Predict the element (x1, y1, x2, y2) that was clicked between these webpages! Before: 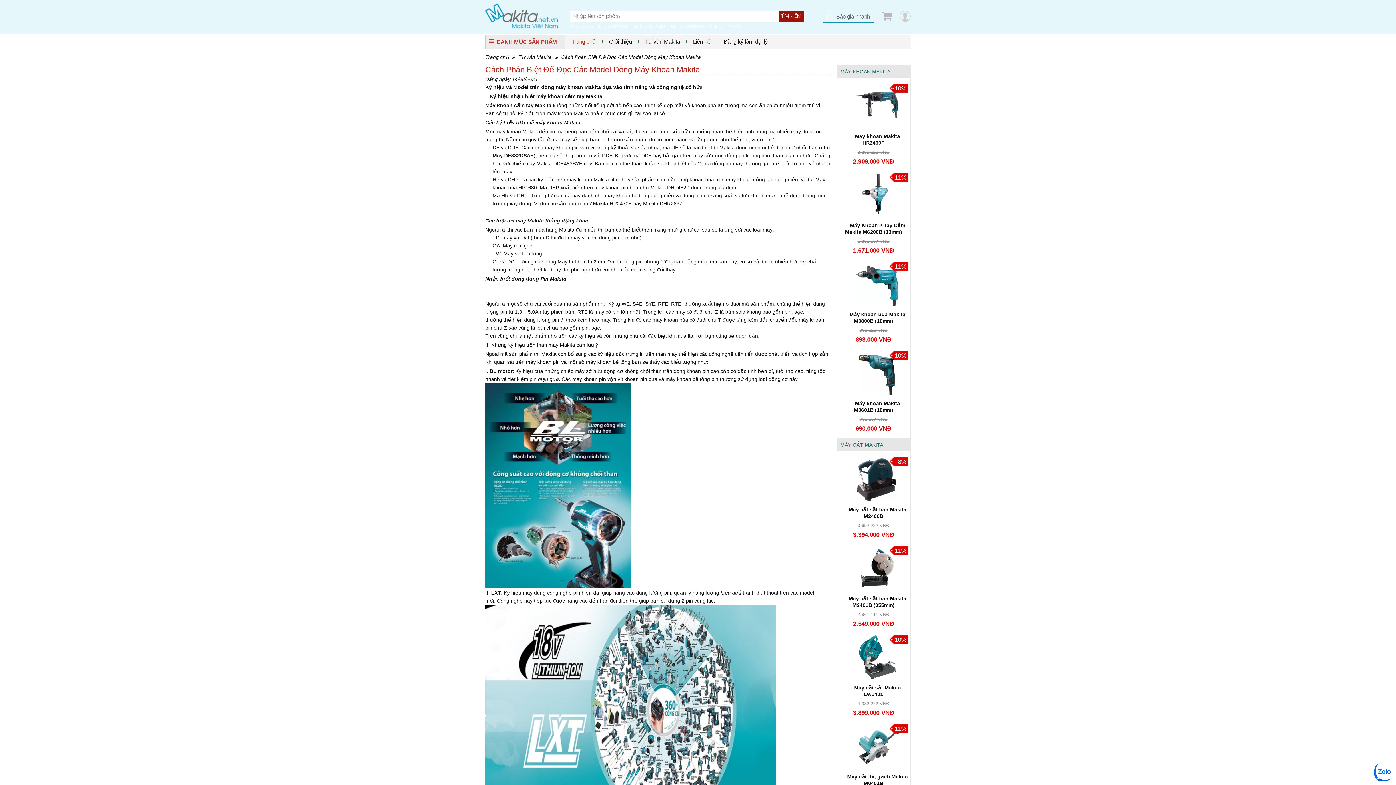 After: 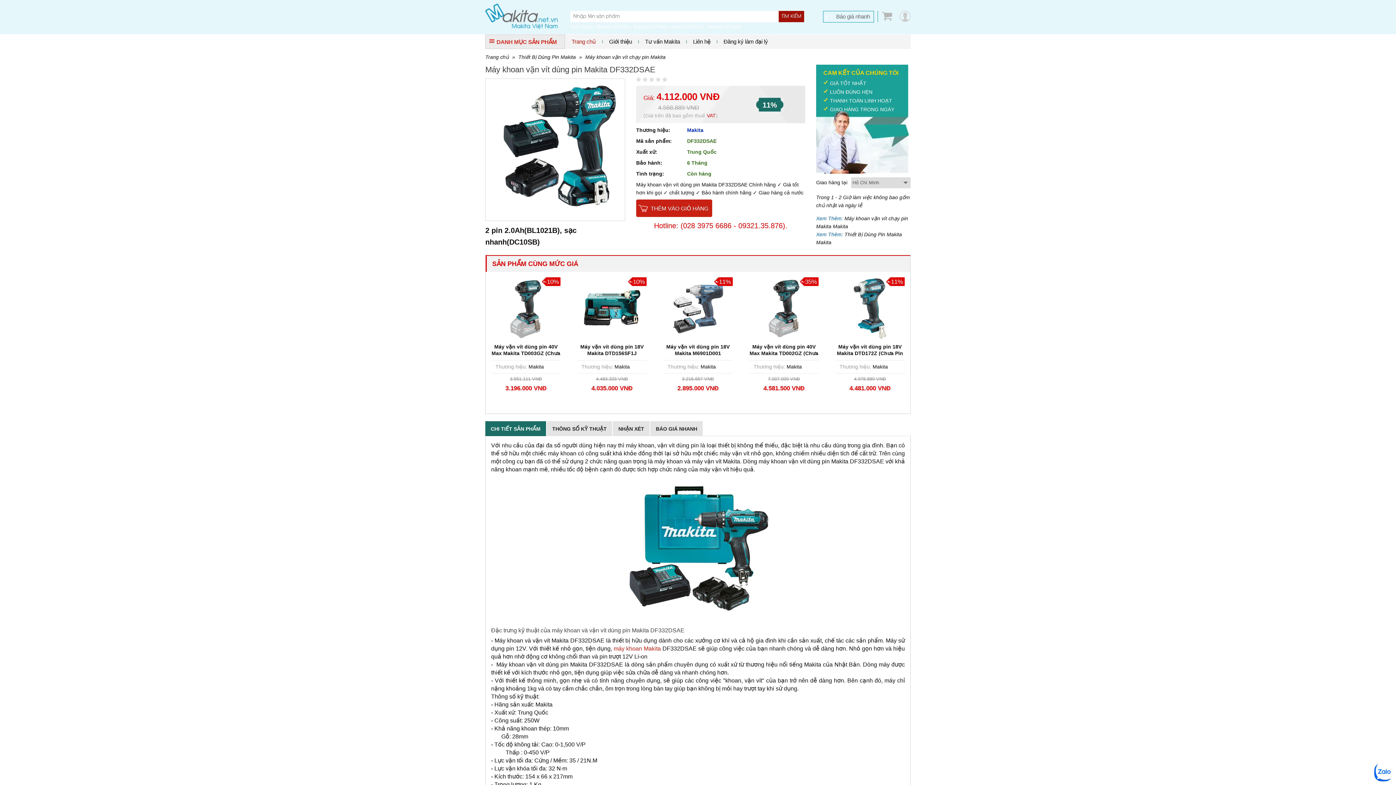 Action: label: Máy DF332DSAE bbox: (492, 152, 533, 158)